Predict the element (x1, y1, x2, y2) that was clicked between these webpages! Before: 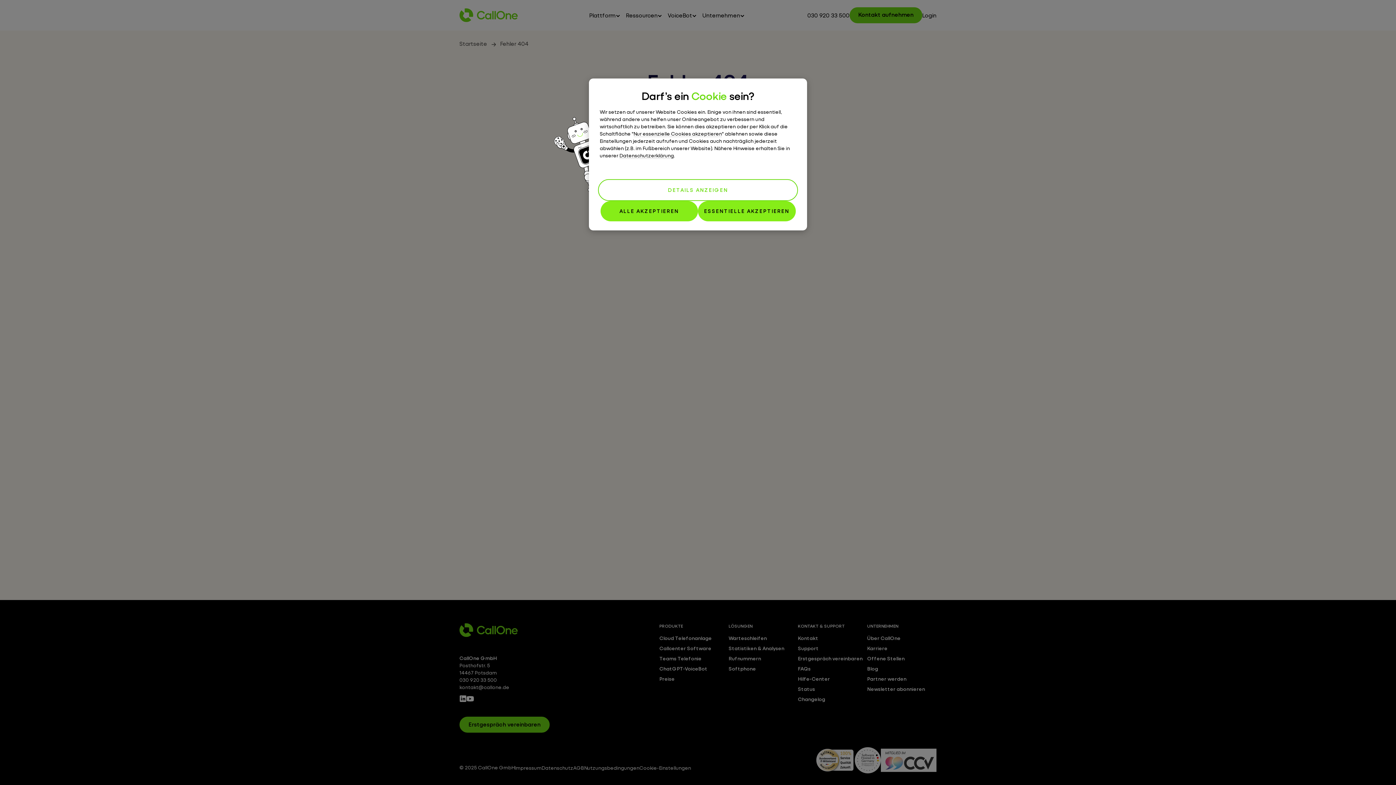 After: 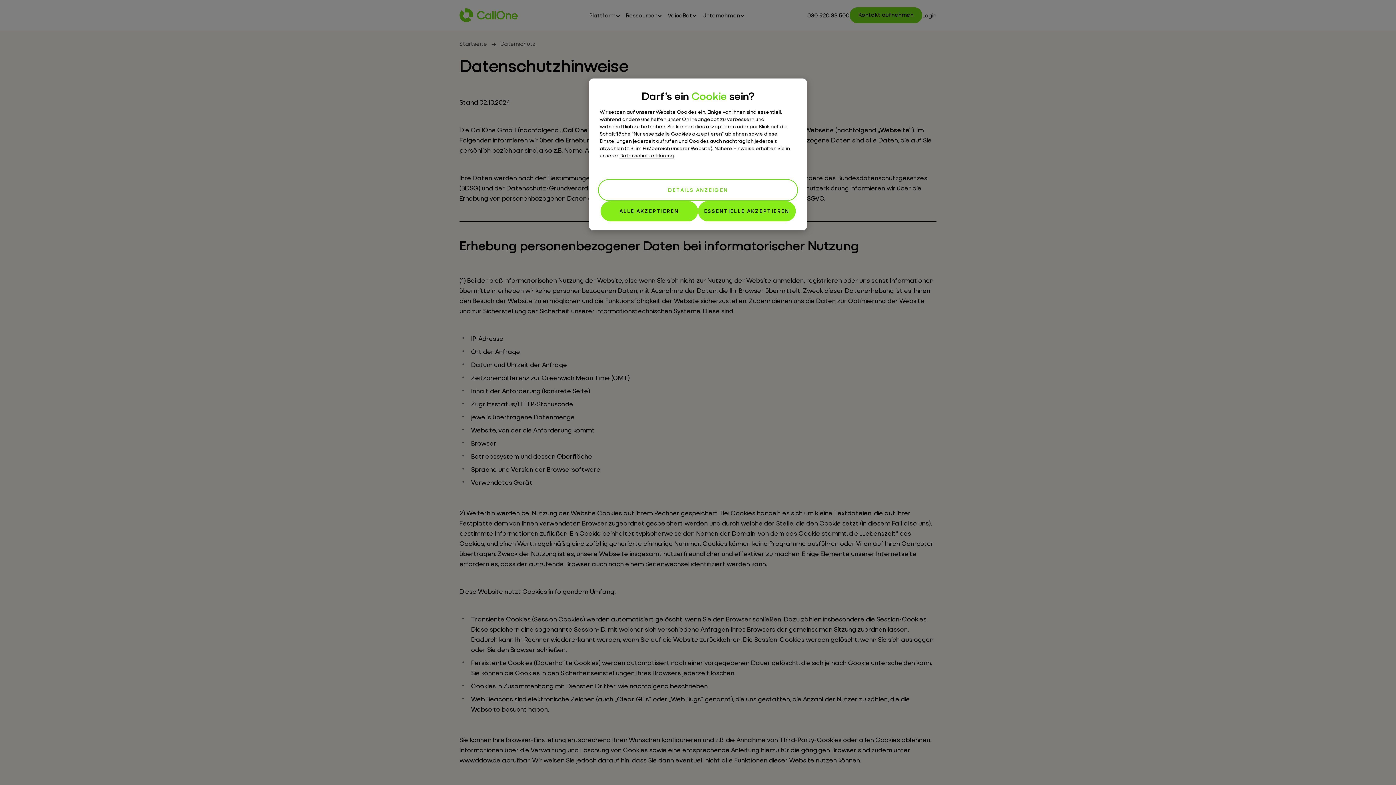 Action: label: Datenschutzerklärung bbox: (619, 152, 674, 158)